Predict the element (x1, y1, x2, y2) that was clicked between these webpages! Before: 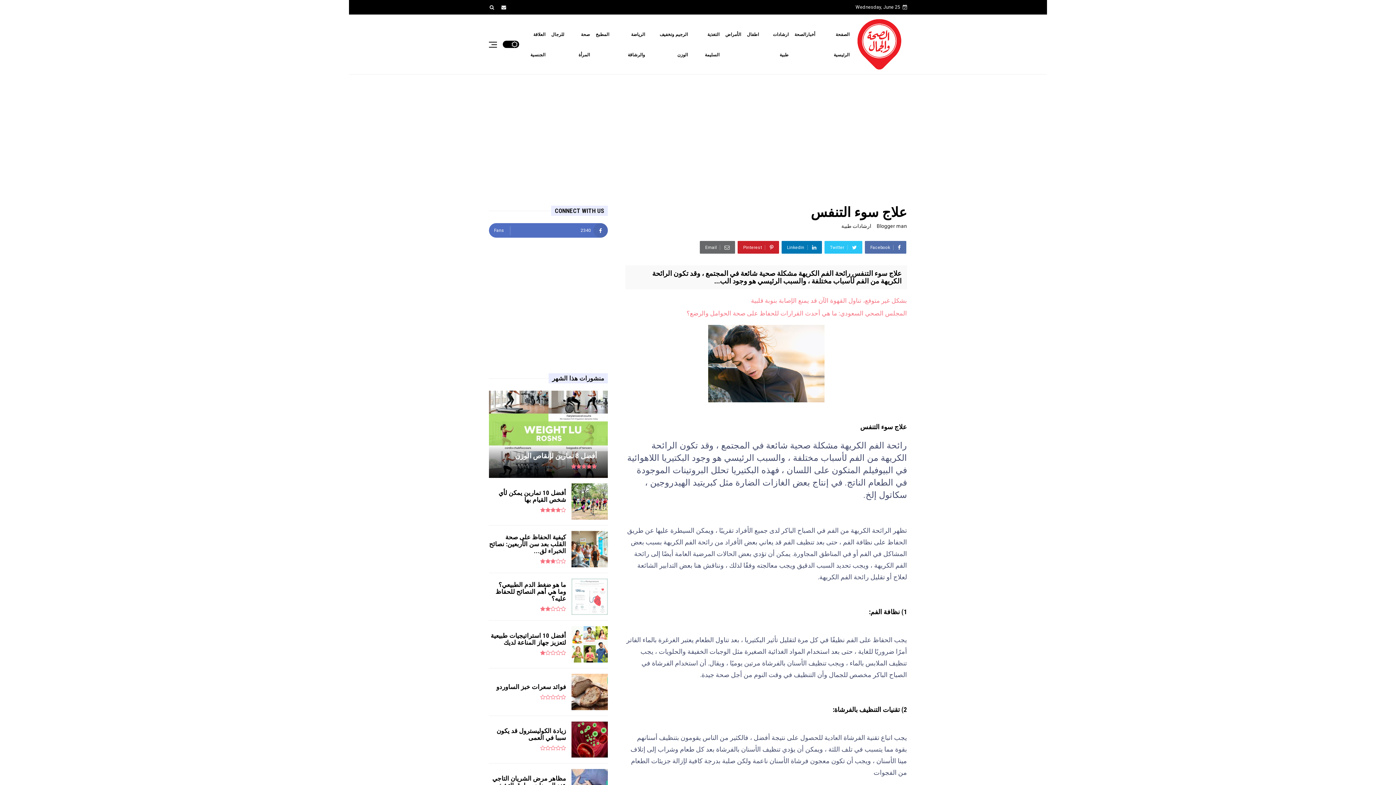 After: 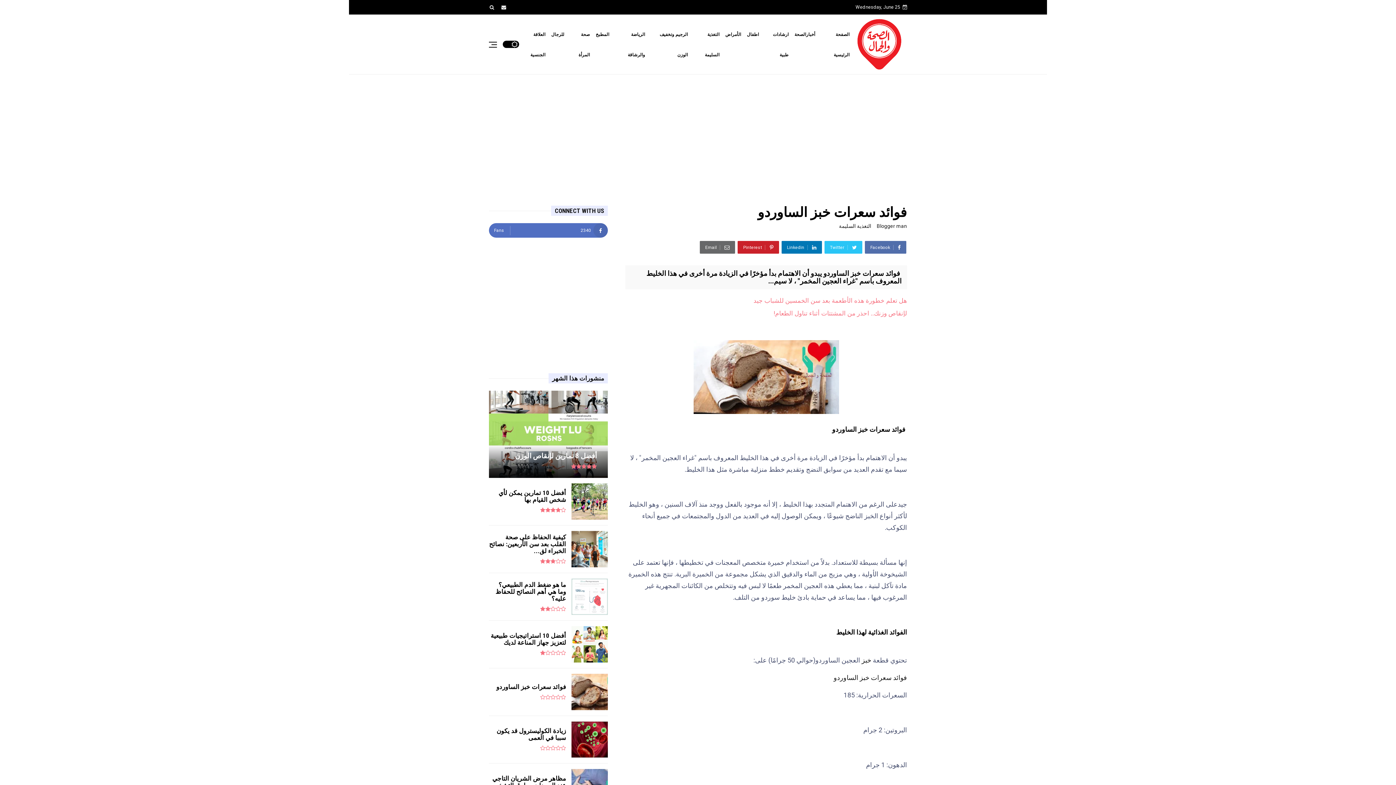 Action: bbox: (571, 705, 608, 712)